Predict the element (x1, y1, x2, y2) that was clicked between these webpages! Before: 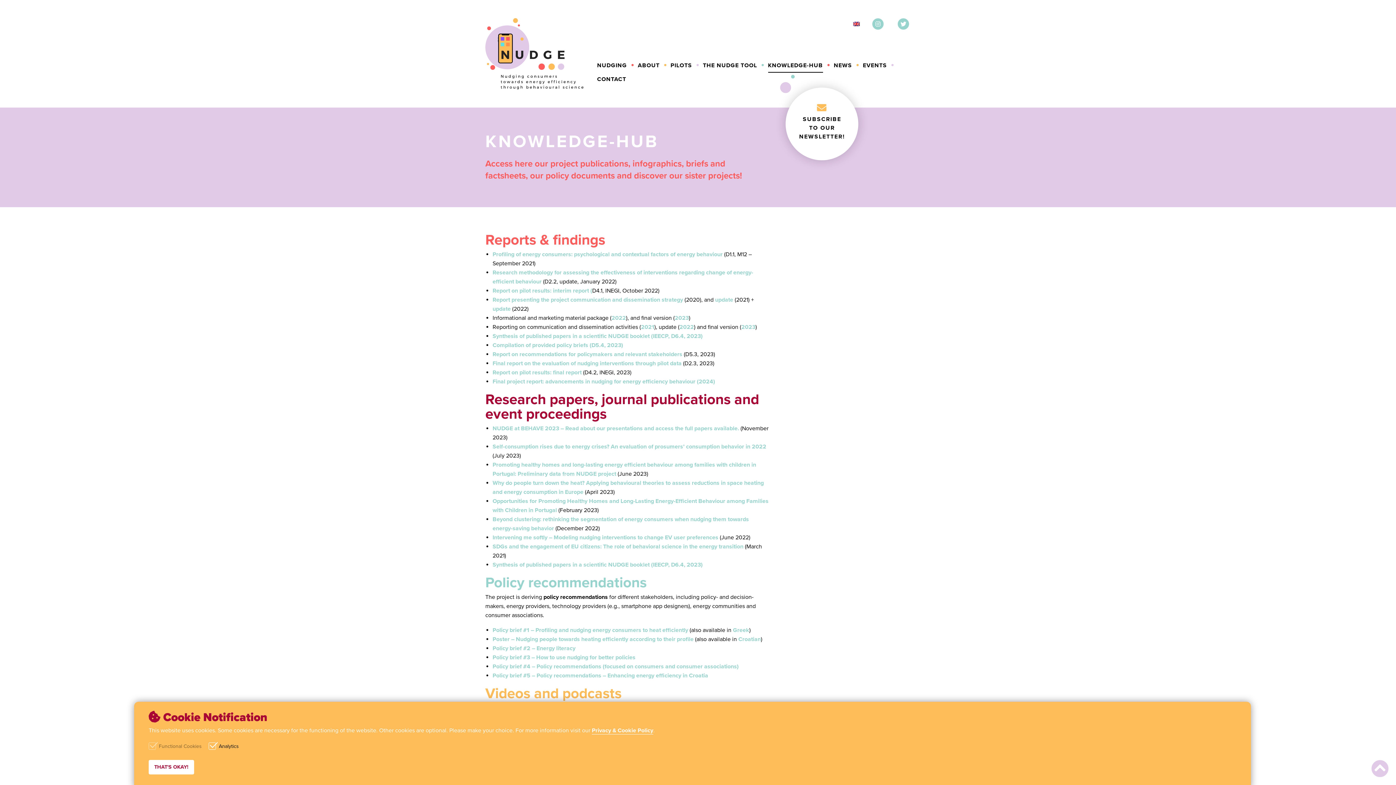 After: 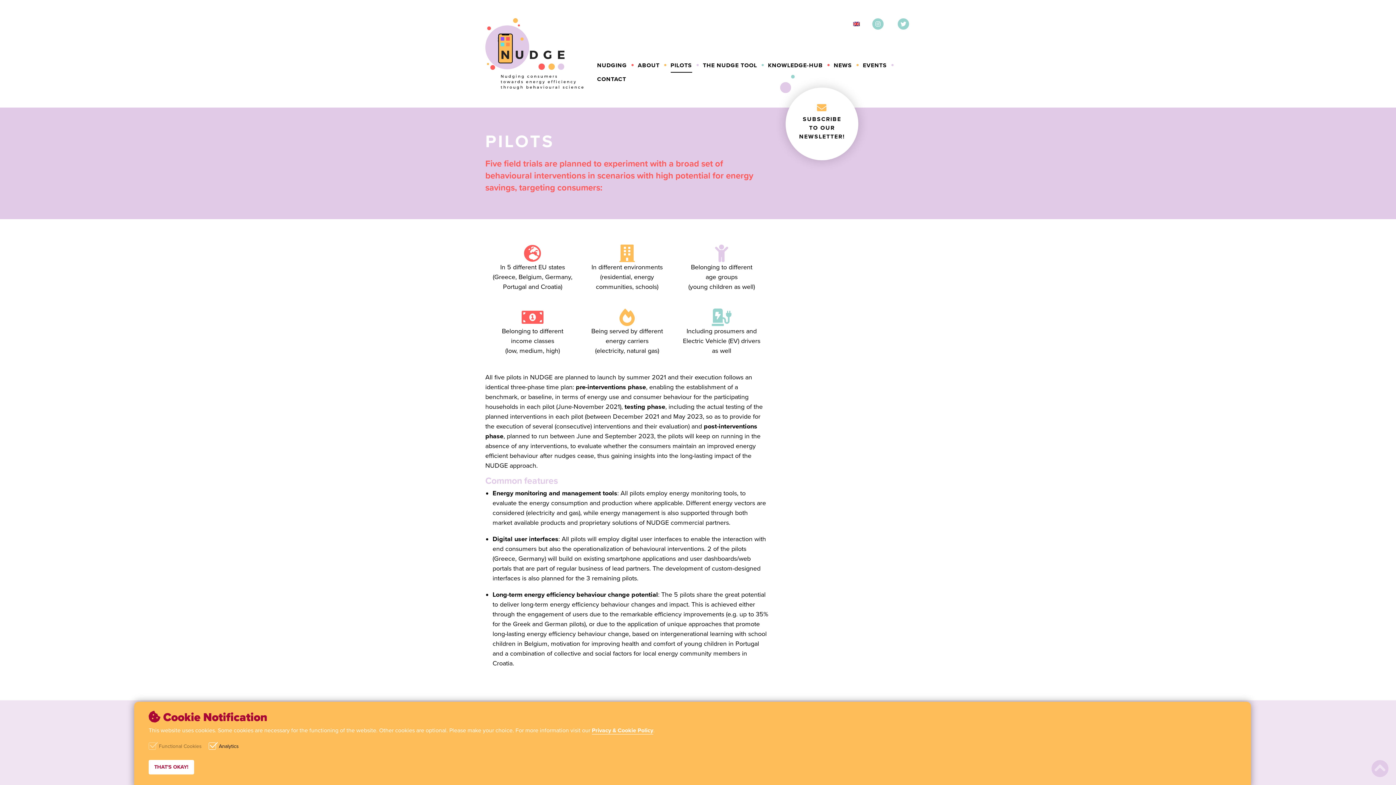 Action: bbox: (670, 58, 692, 72) label: PILOTS